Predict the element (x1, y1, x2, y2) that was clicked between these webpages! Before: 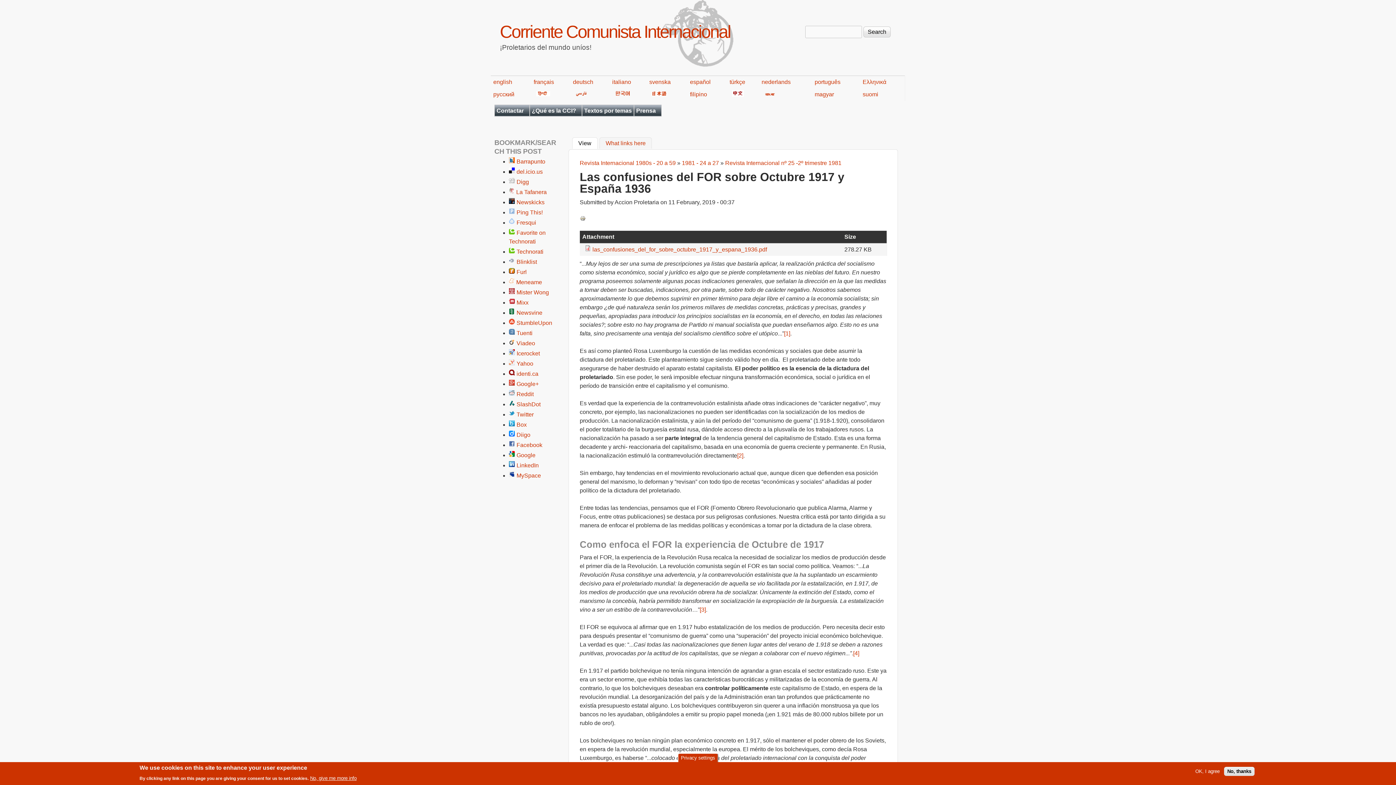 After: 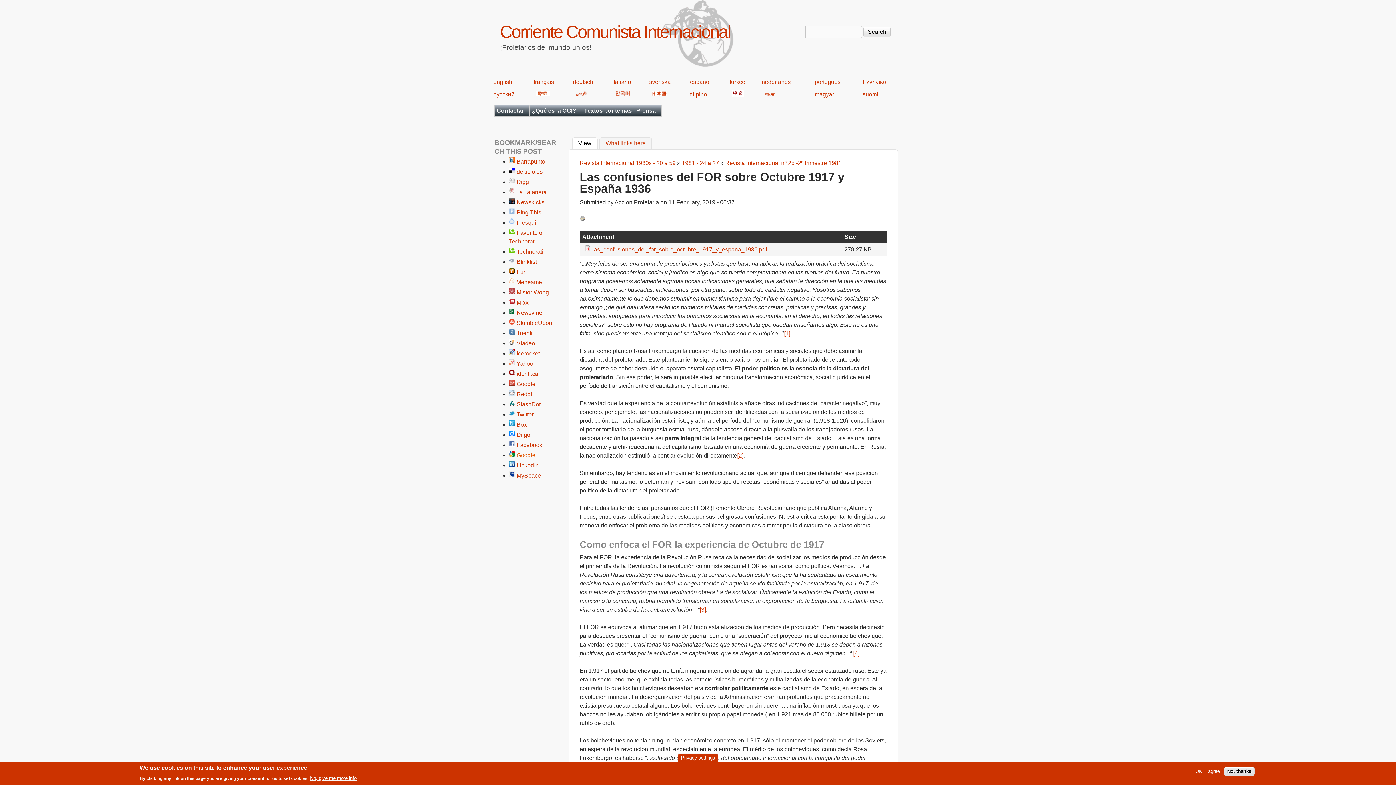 Action: bbox: (516, 452, 535, 458) label: Google